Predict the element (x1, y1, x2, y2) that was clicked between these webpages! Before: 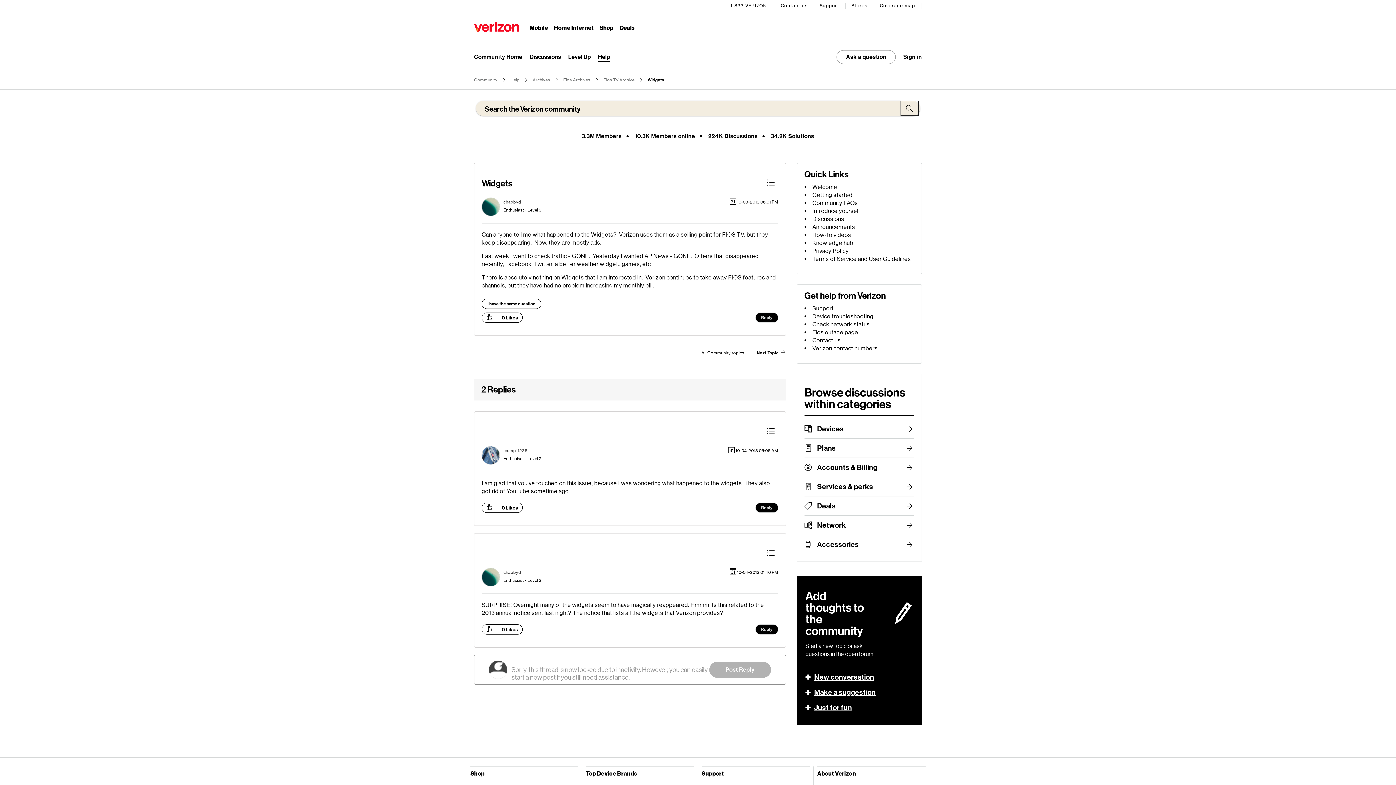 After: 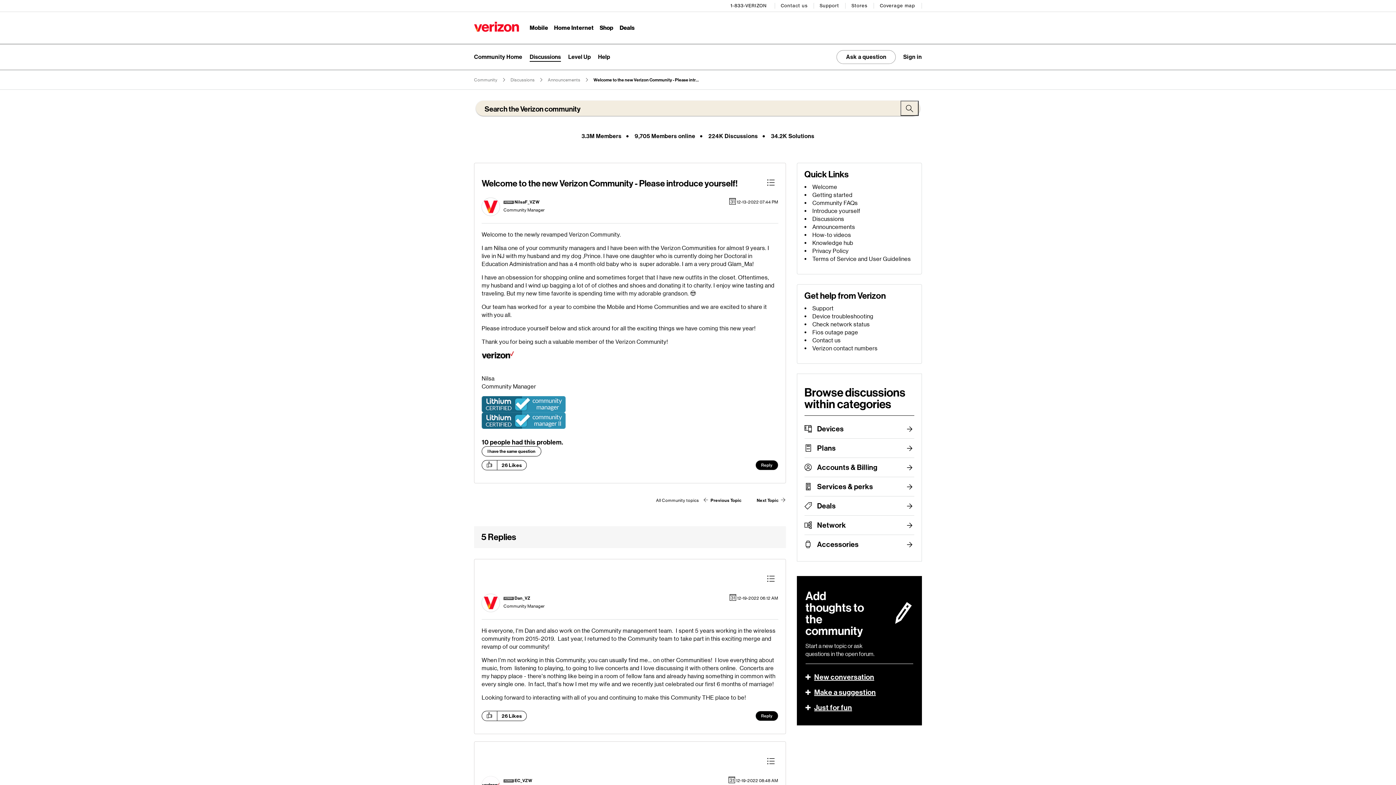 Action: bbox: (812, 207, 860, 214) label: Introduce yourself